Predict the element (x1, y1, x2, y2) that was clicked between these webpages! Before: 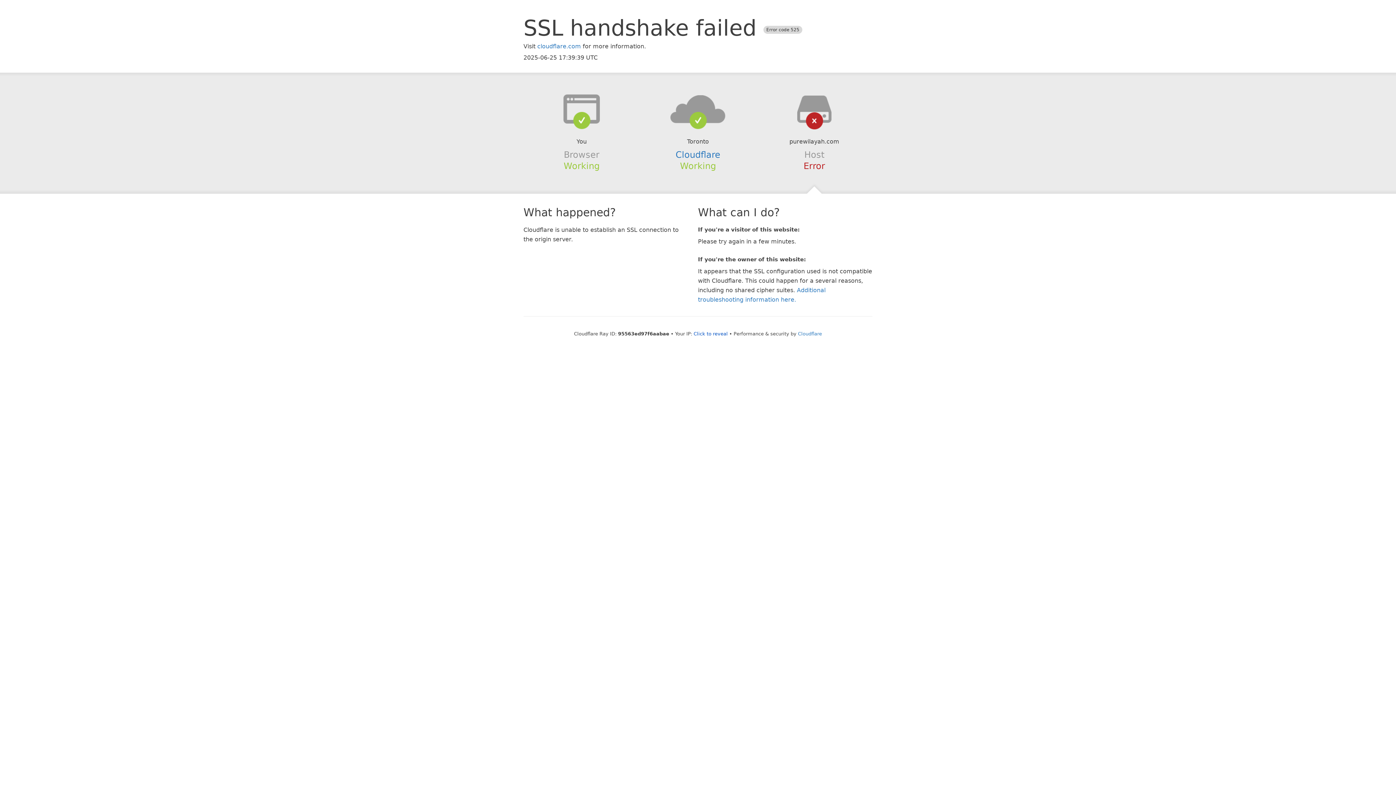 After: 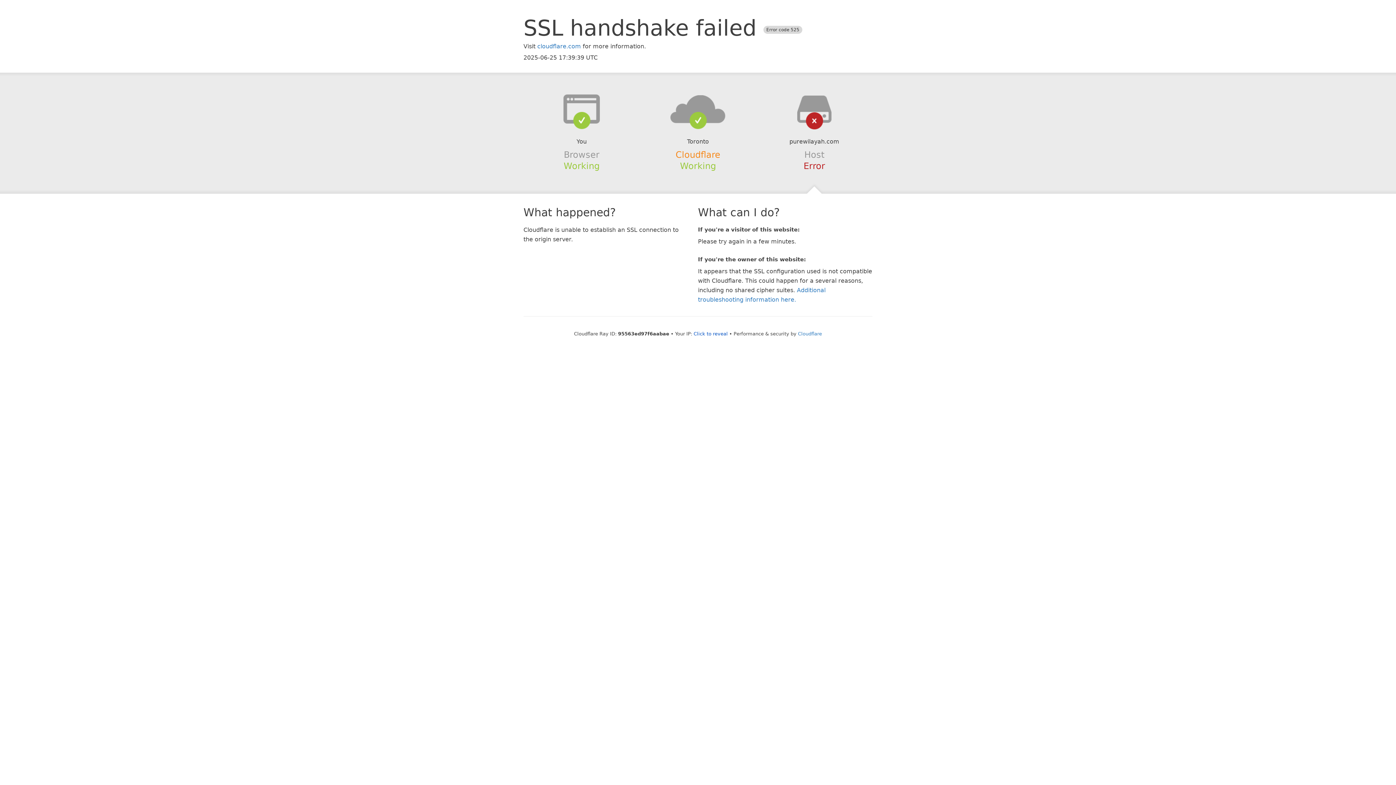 Action: bbox: (675, 149, 720, 159) label: Cloudflare